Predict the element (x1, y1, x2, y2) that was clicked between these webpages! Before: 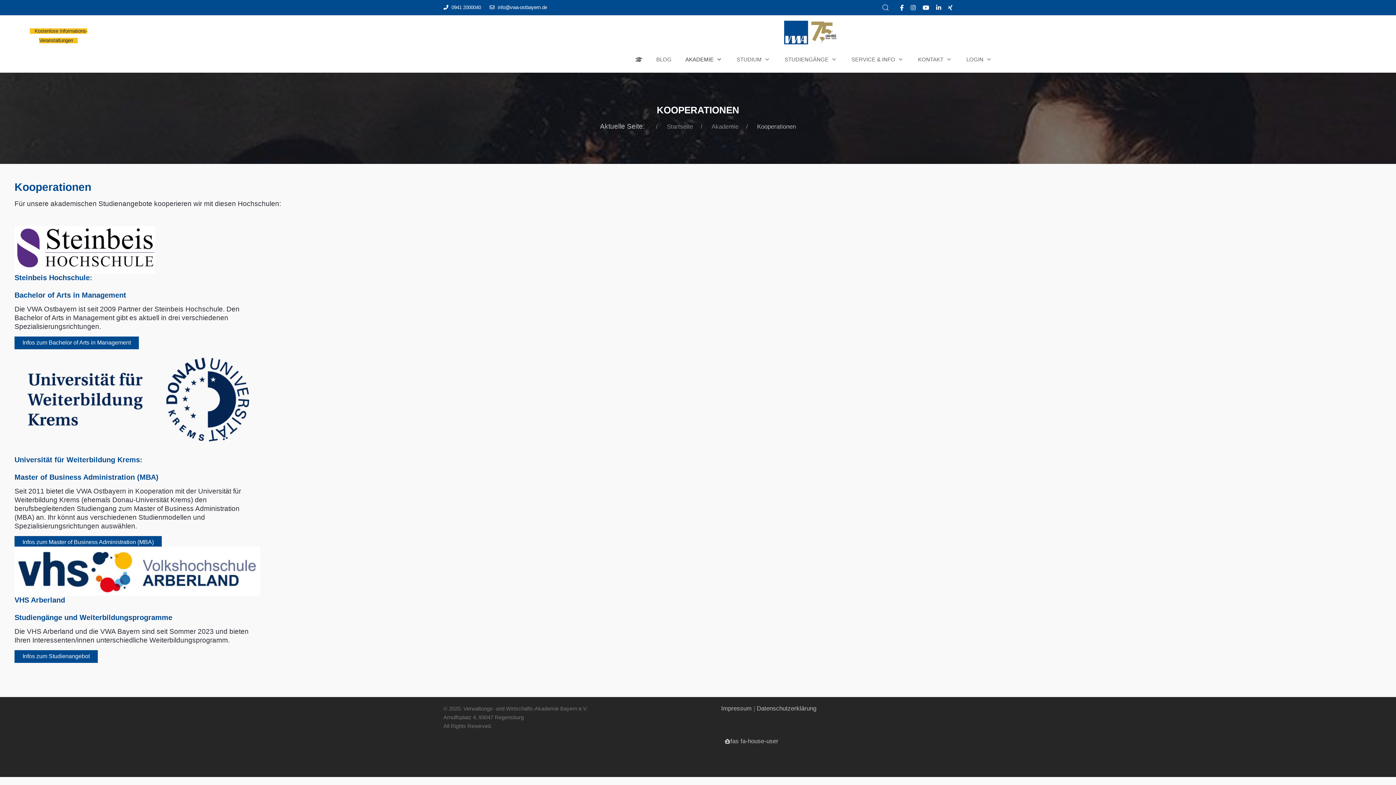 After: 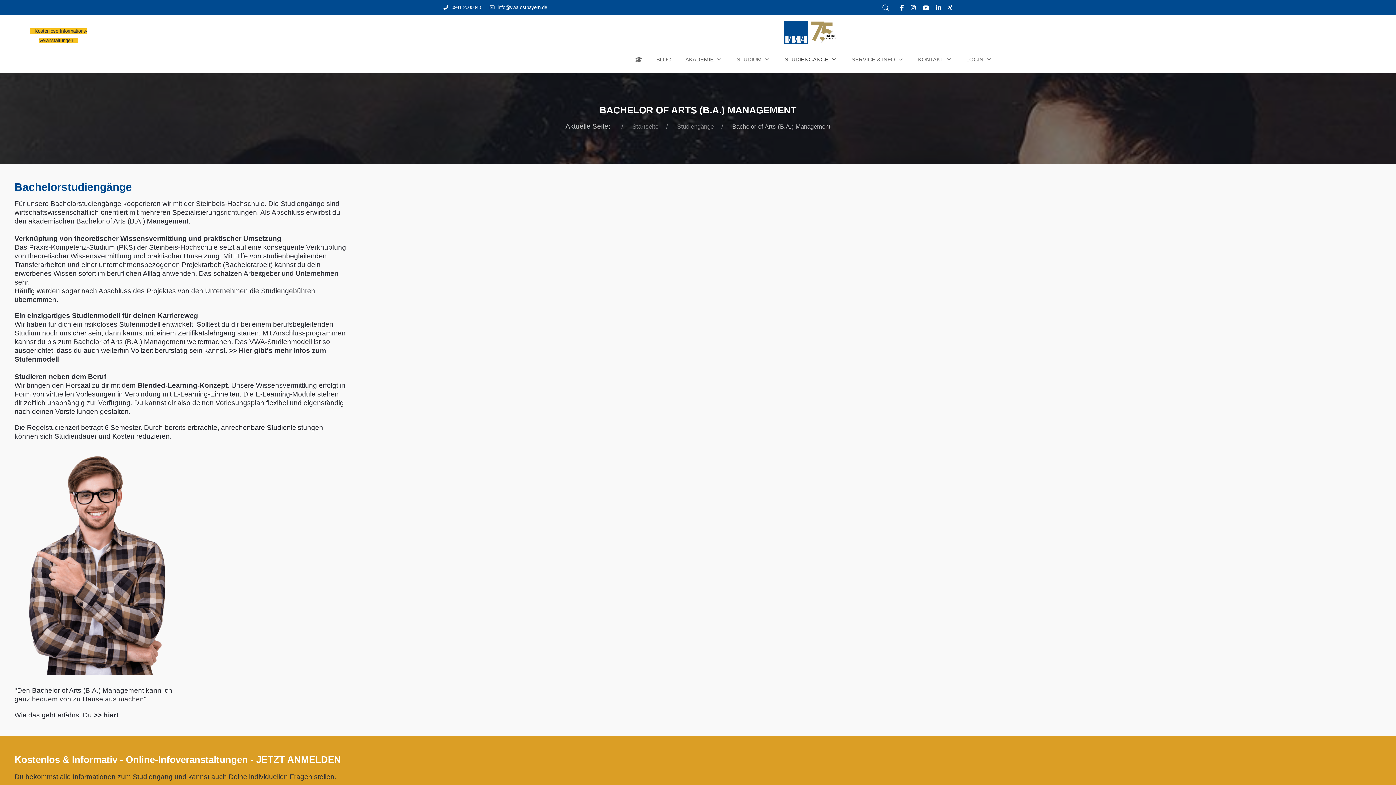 Action: label: Infos zum Bachelor of Arts in Management bbox: (14, 336, 138, 349)